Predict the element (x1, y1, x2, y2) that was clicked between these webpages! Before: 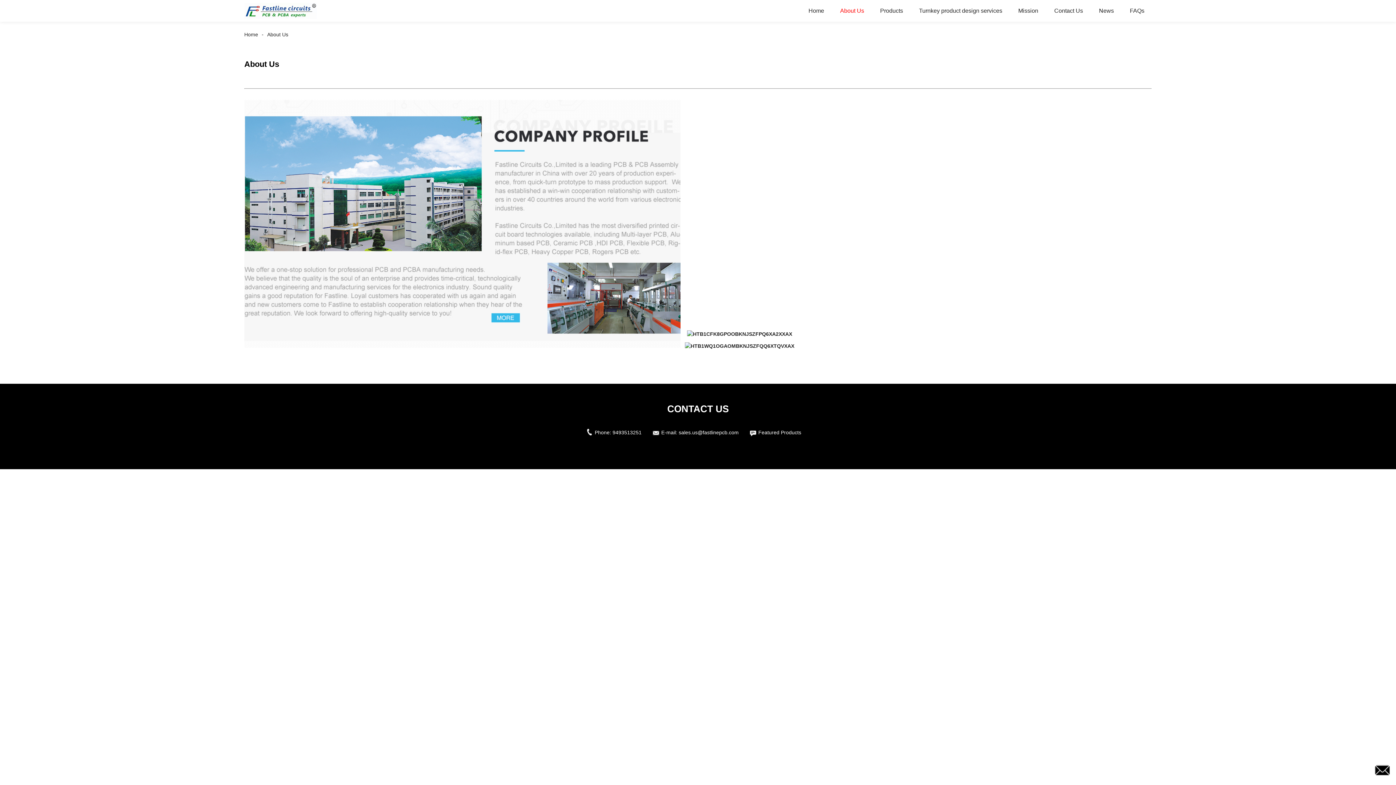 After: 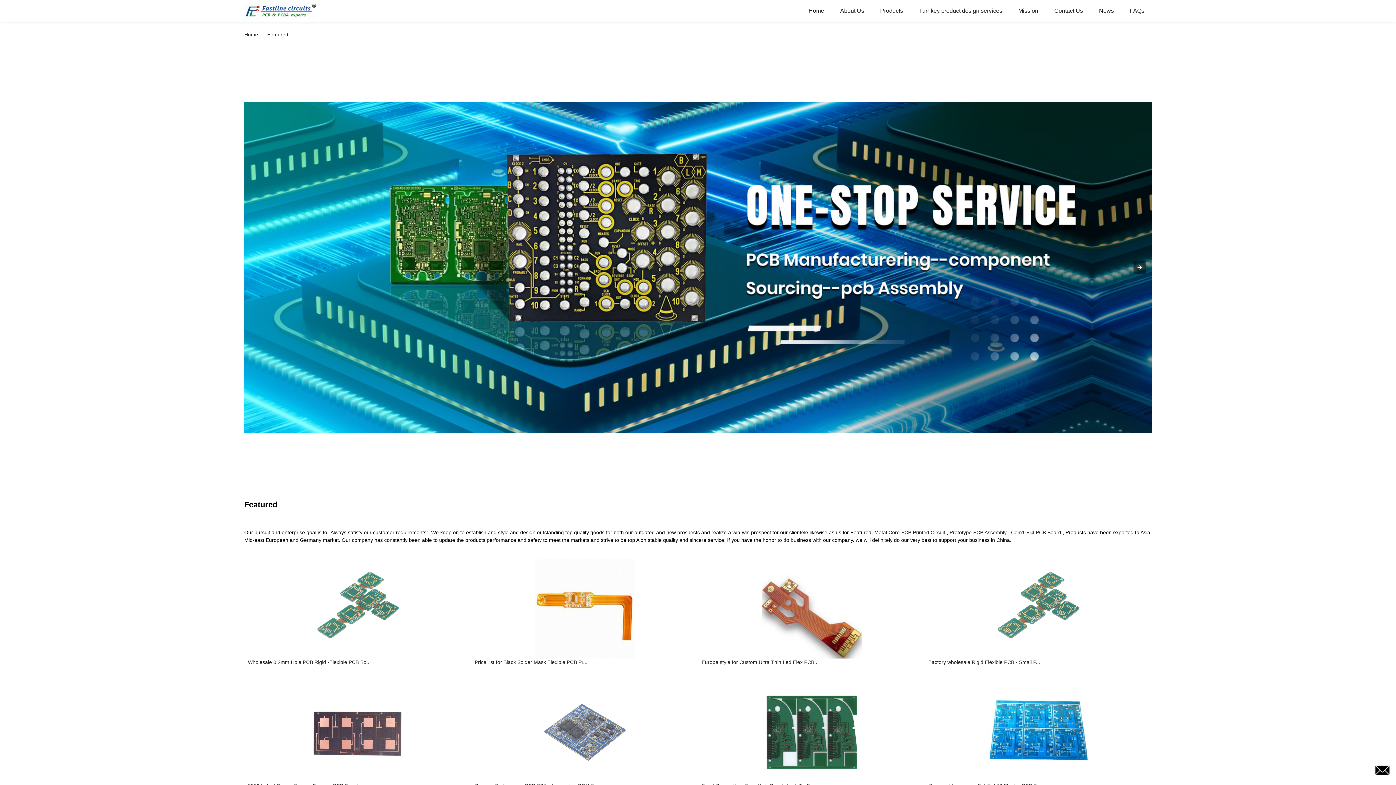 Action: bbox: (758, 429, 801, 435) label: Featured Products